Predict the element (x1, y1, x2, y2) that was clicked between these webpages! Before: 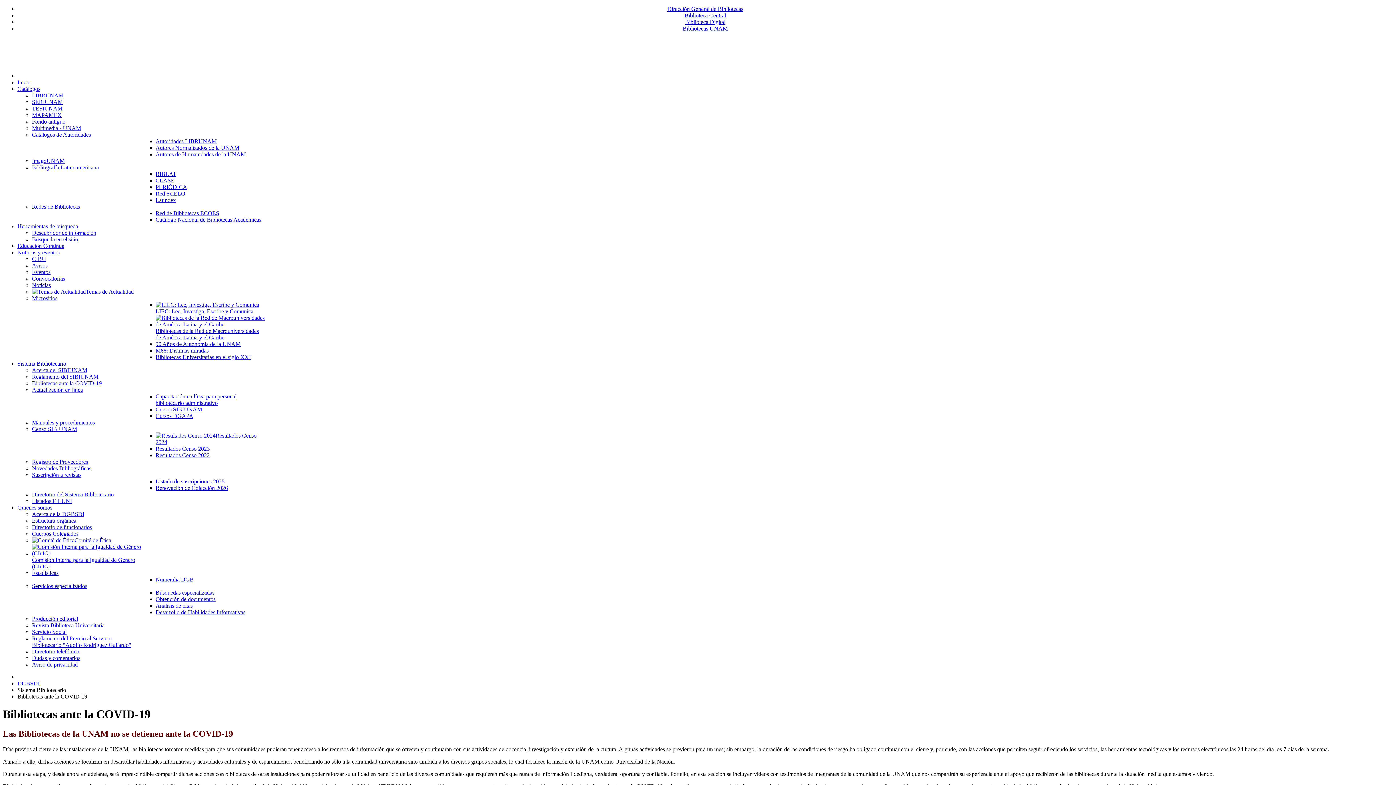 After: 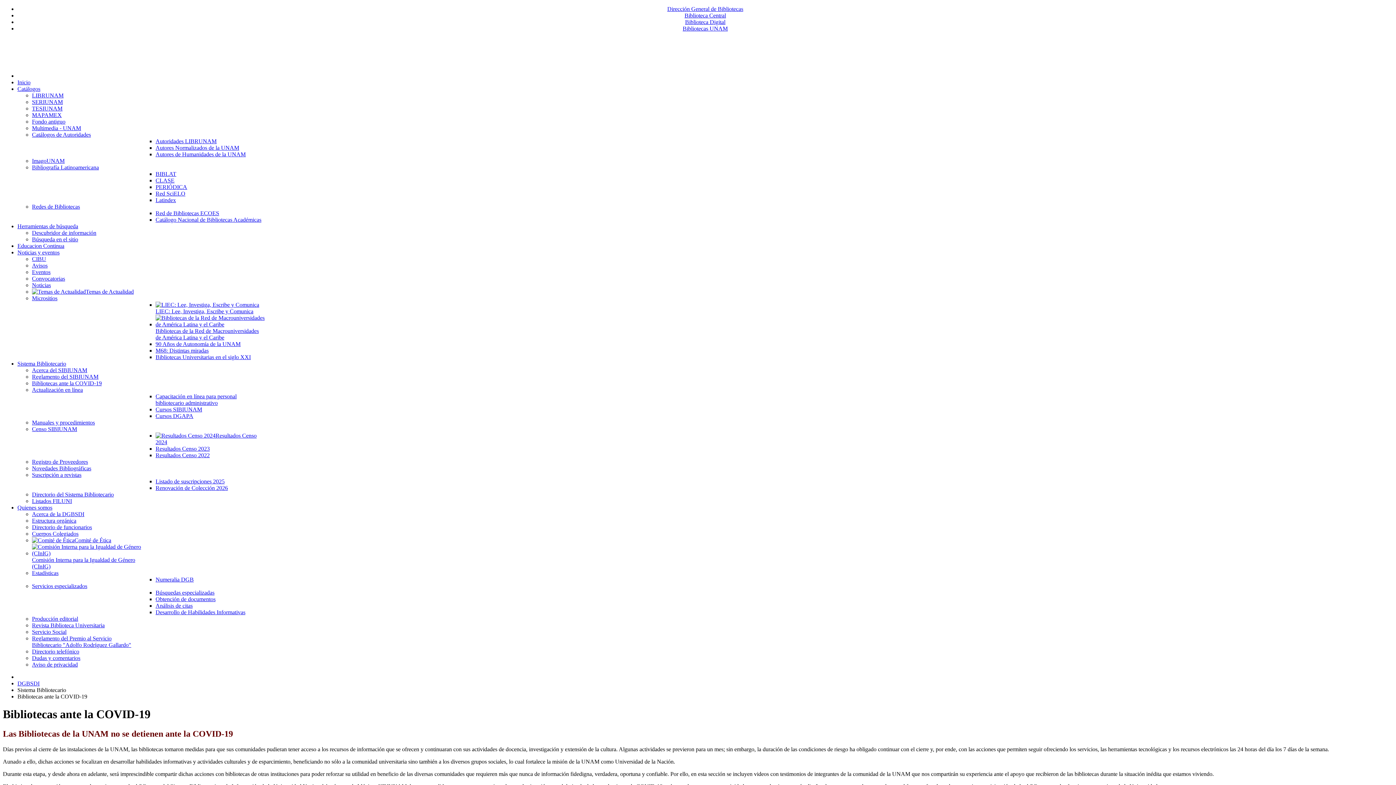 Action: bbox: (32, 386, 82, 393) label: Actualización en línea